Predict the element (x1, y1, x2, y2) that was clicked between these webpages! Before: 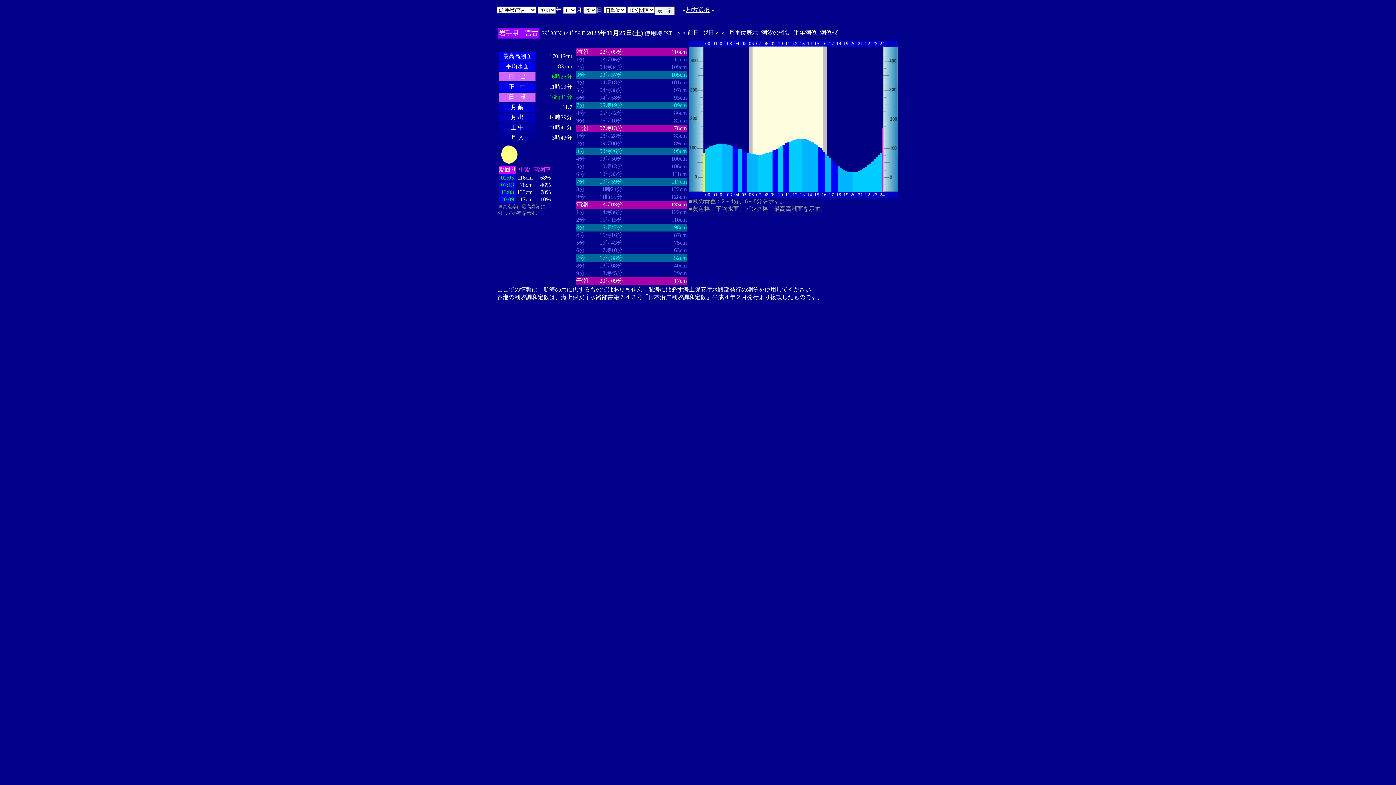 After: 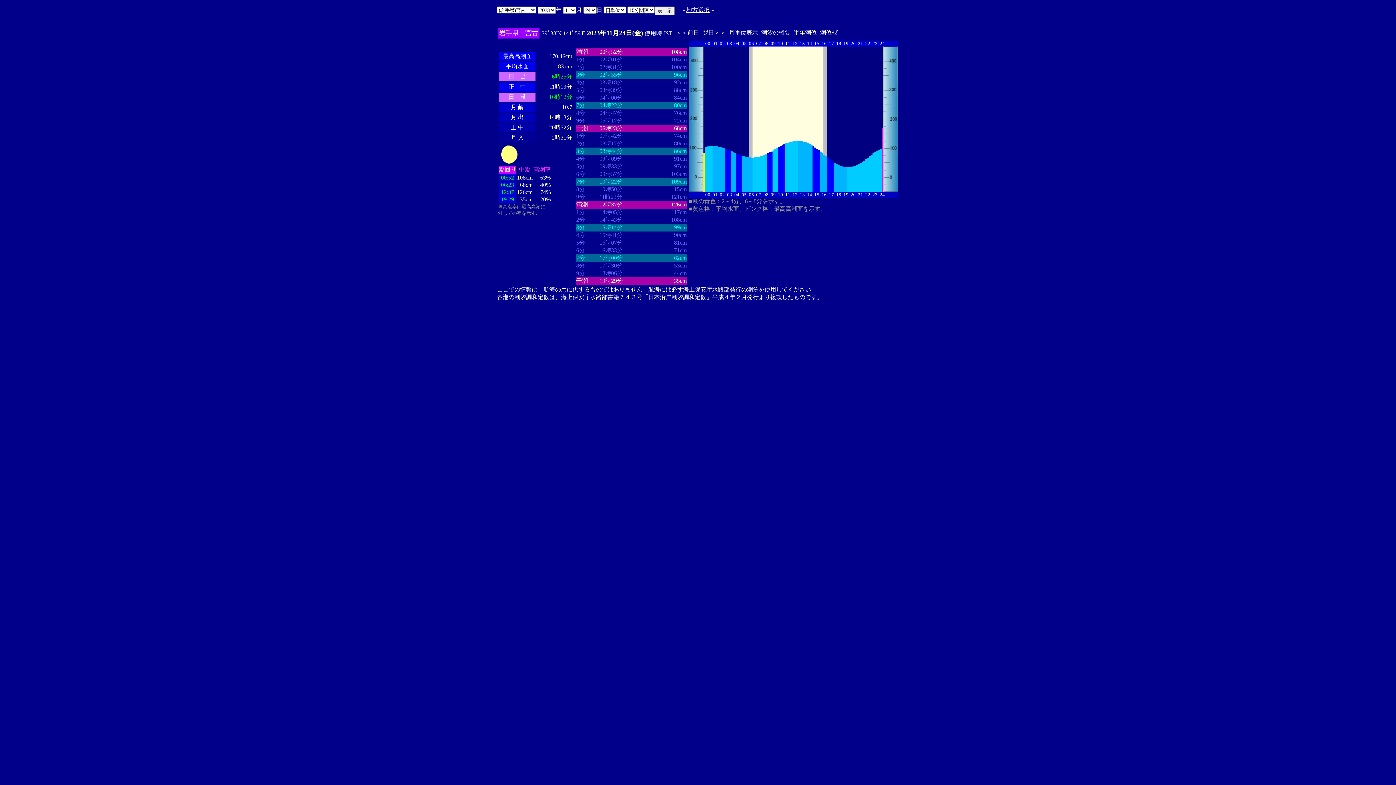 Action: bbox: (676, 29, 687, 35) label: ＜＜